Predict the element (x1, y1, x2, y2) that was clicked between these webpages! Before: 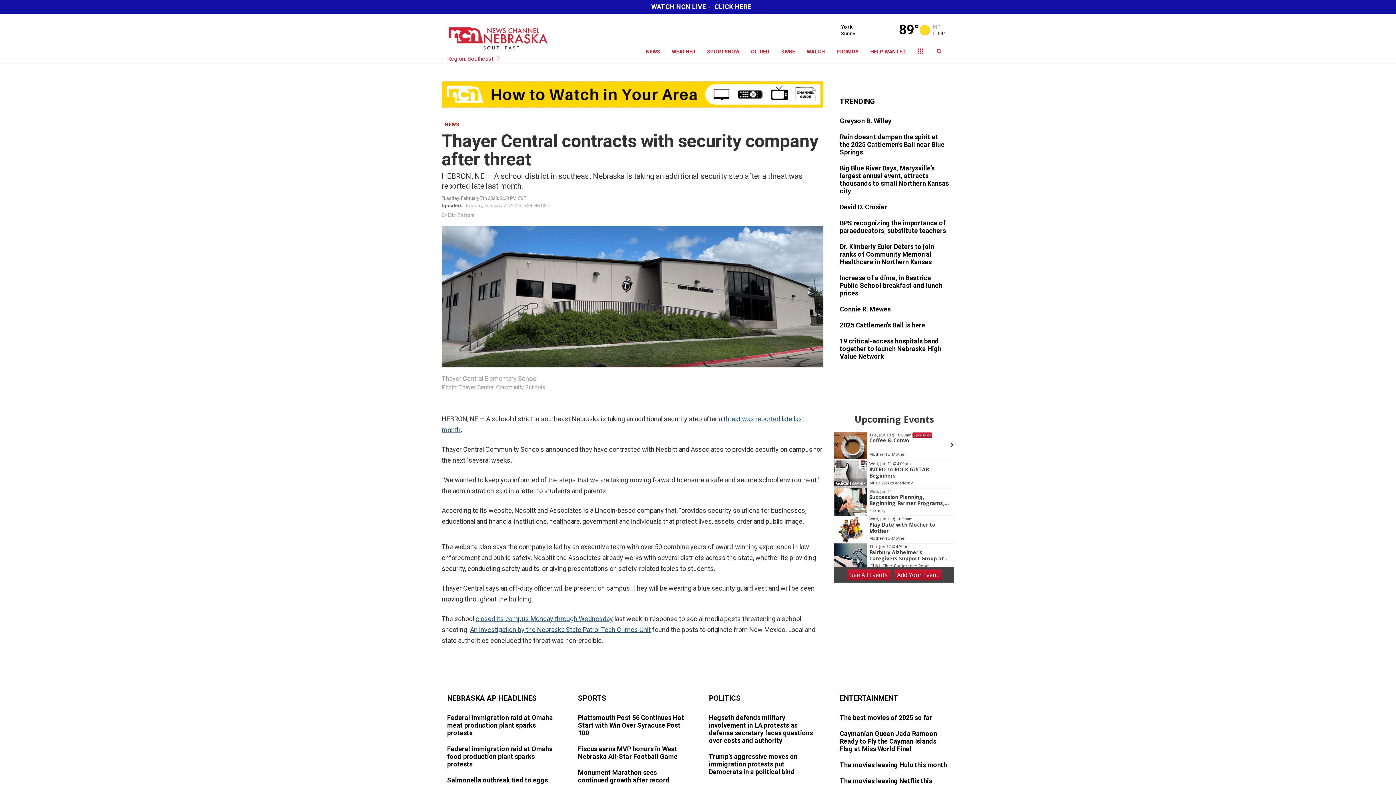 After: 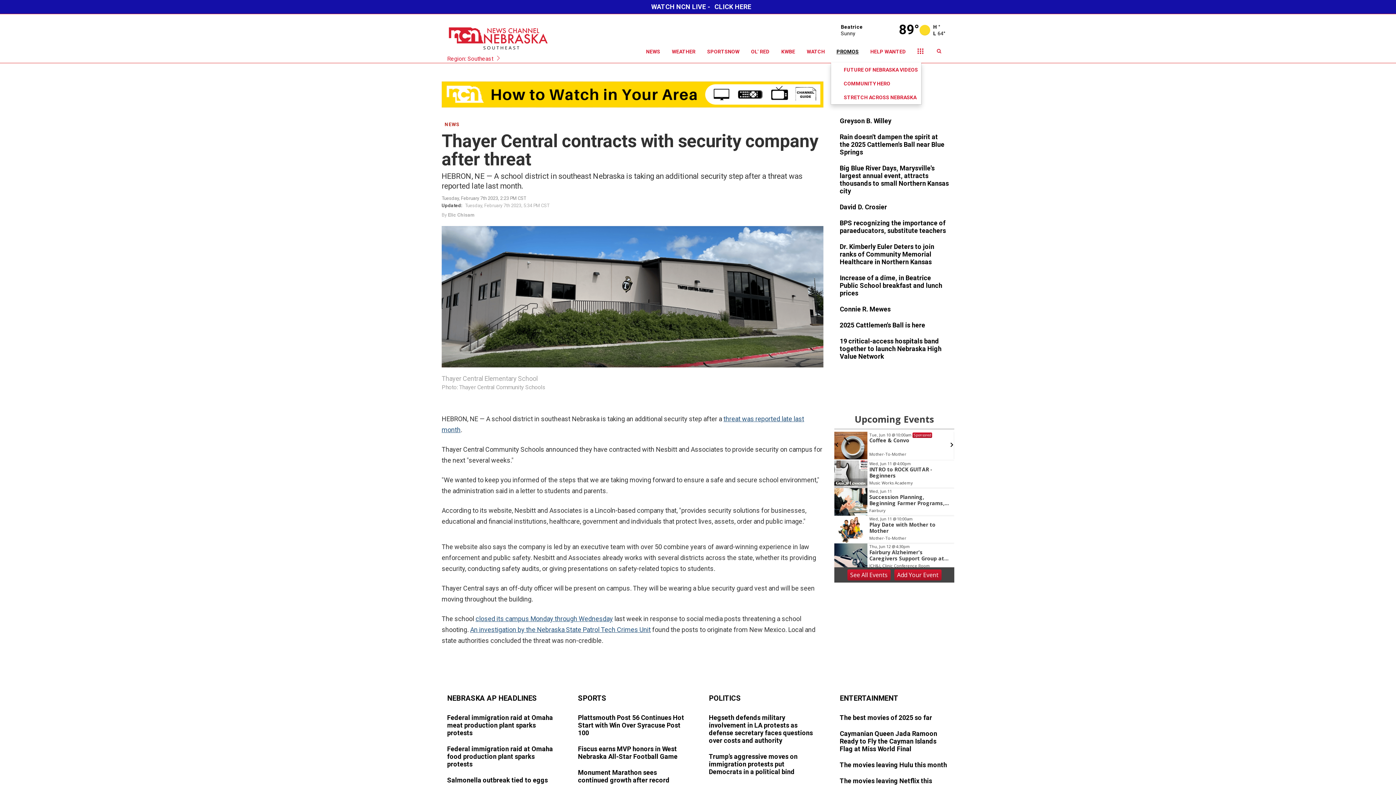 Action: label: PROMOS bbox: (830, 40, 864, 62)